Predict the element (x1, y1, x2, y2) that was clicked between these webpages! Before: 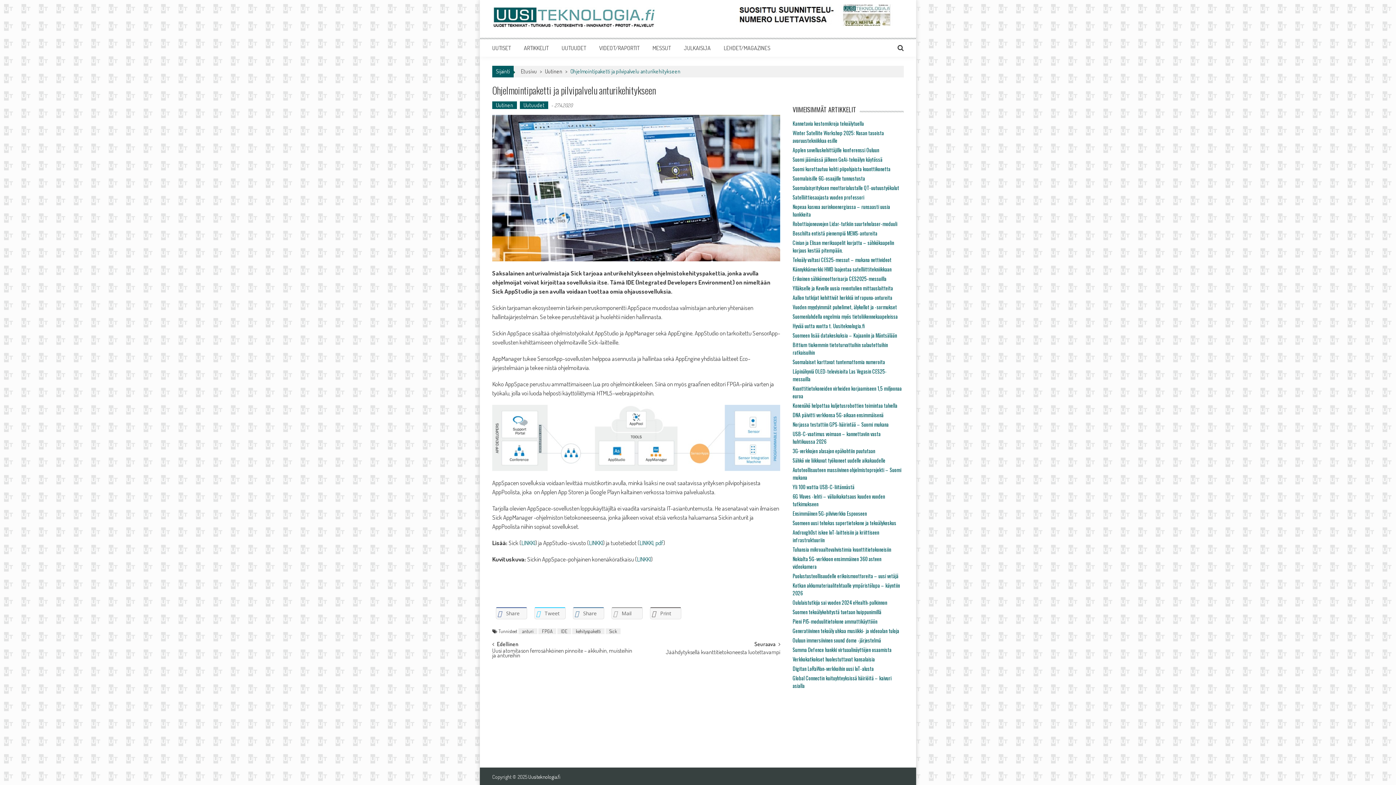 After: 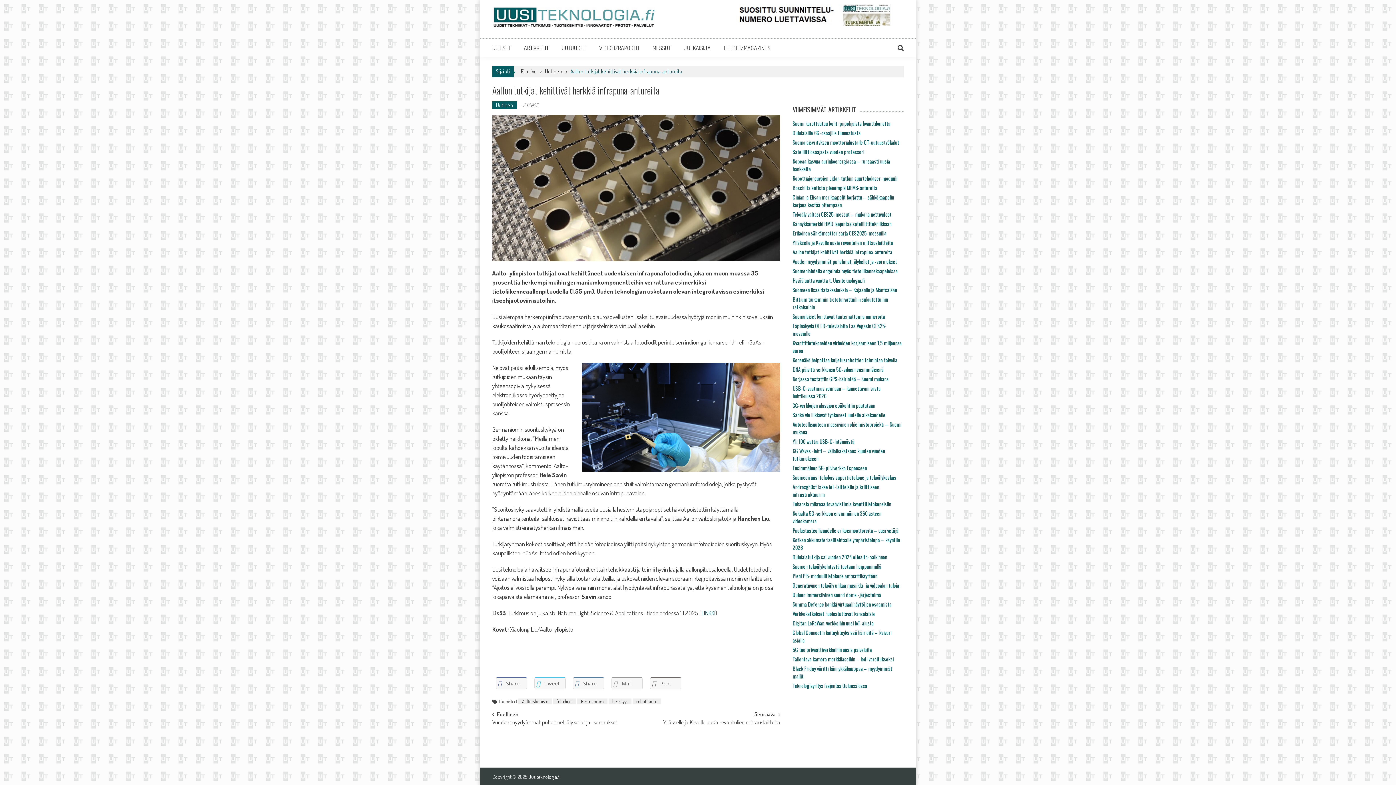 Action: label: Aallon tutkijat kehittivät herkkiä infrapuna-antureita bbox: (792, 293, 892, 301)